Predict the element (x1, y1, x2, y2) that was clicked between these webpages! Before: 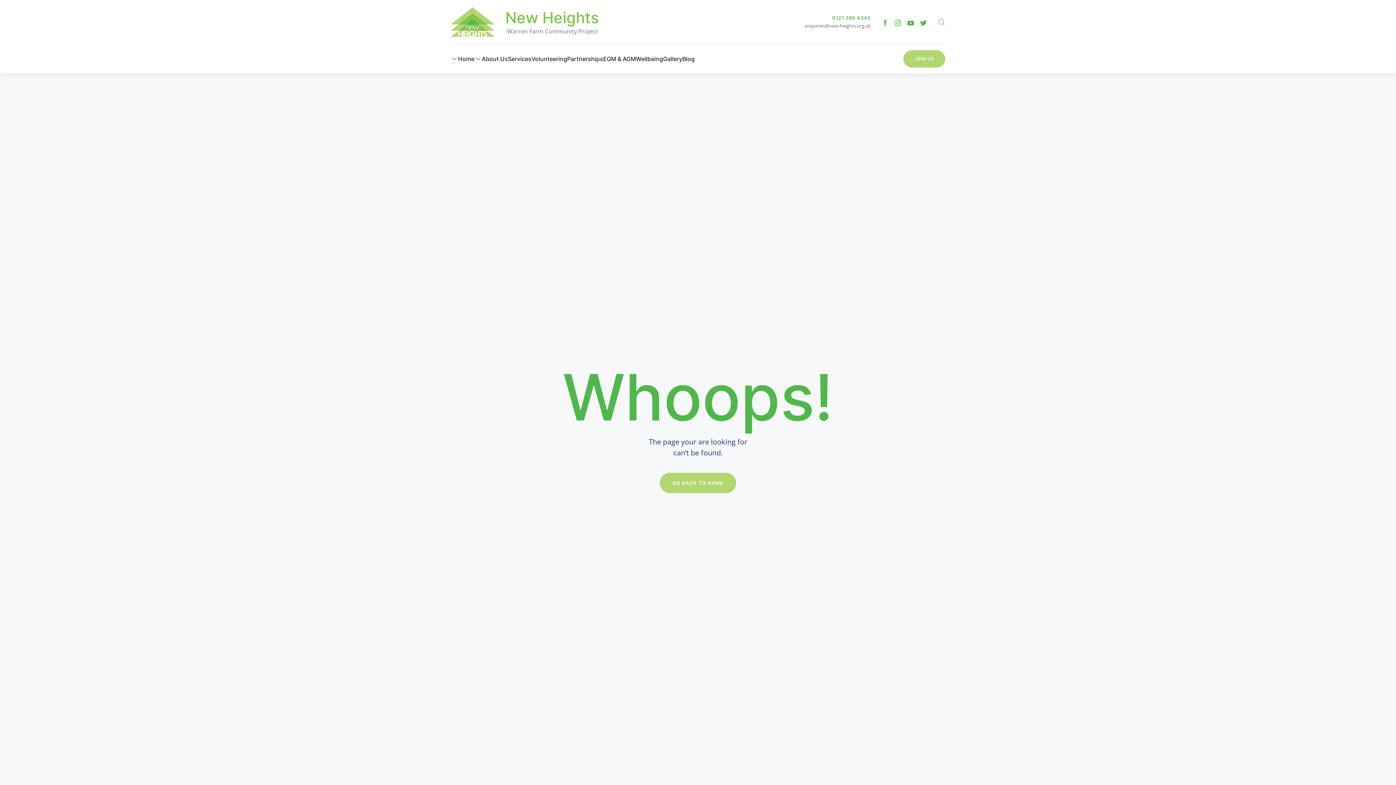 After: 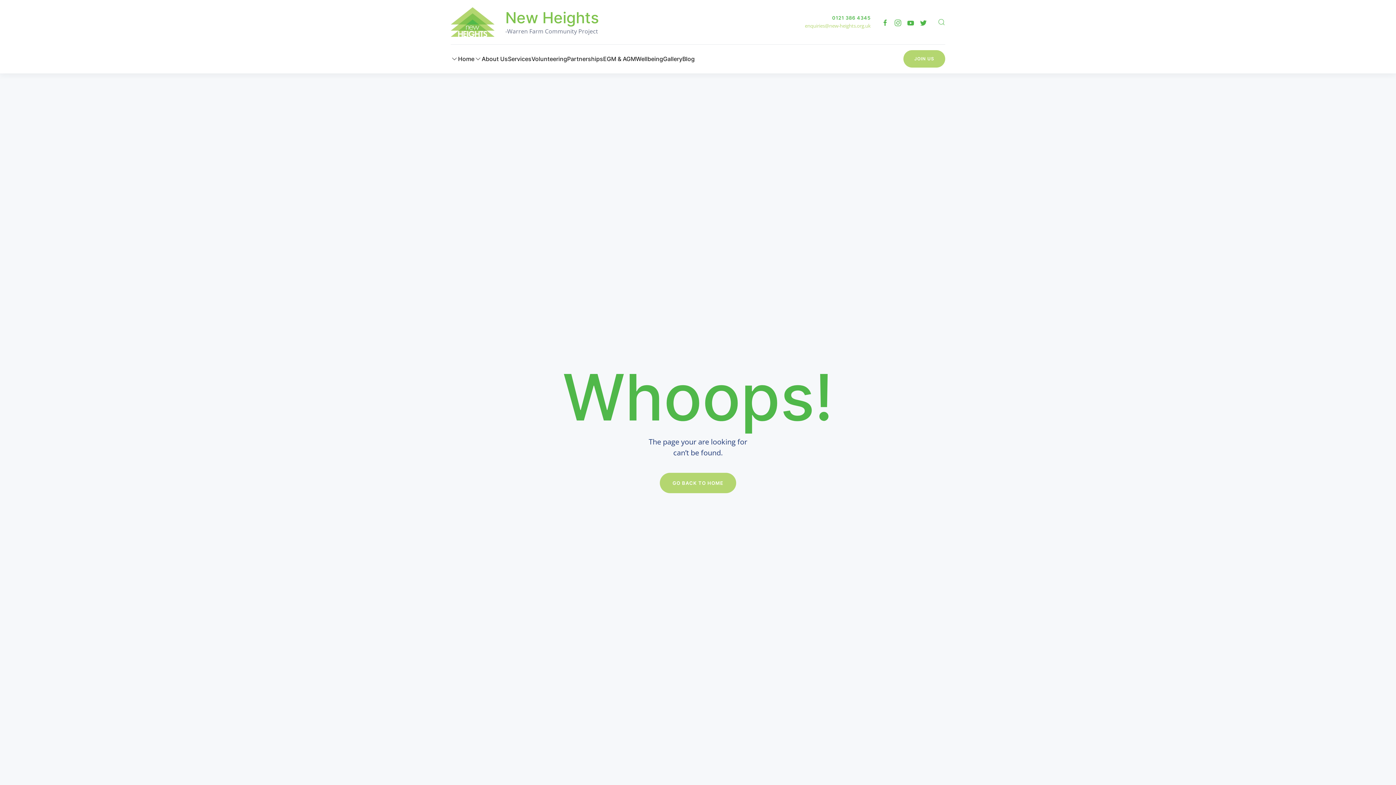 Action: label: enquiries@new-heights.org.uk bbox: (805, 22, 870, 29)